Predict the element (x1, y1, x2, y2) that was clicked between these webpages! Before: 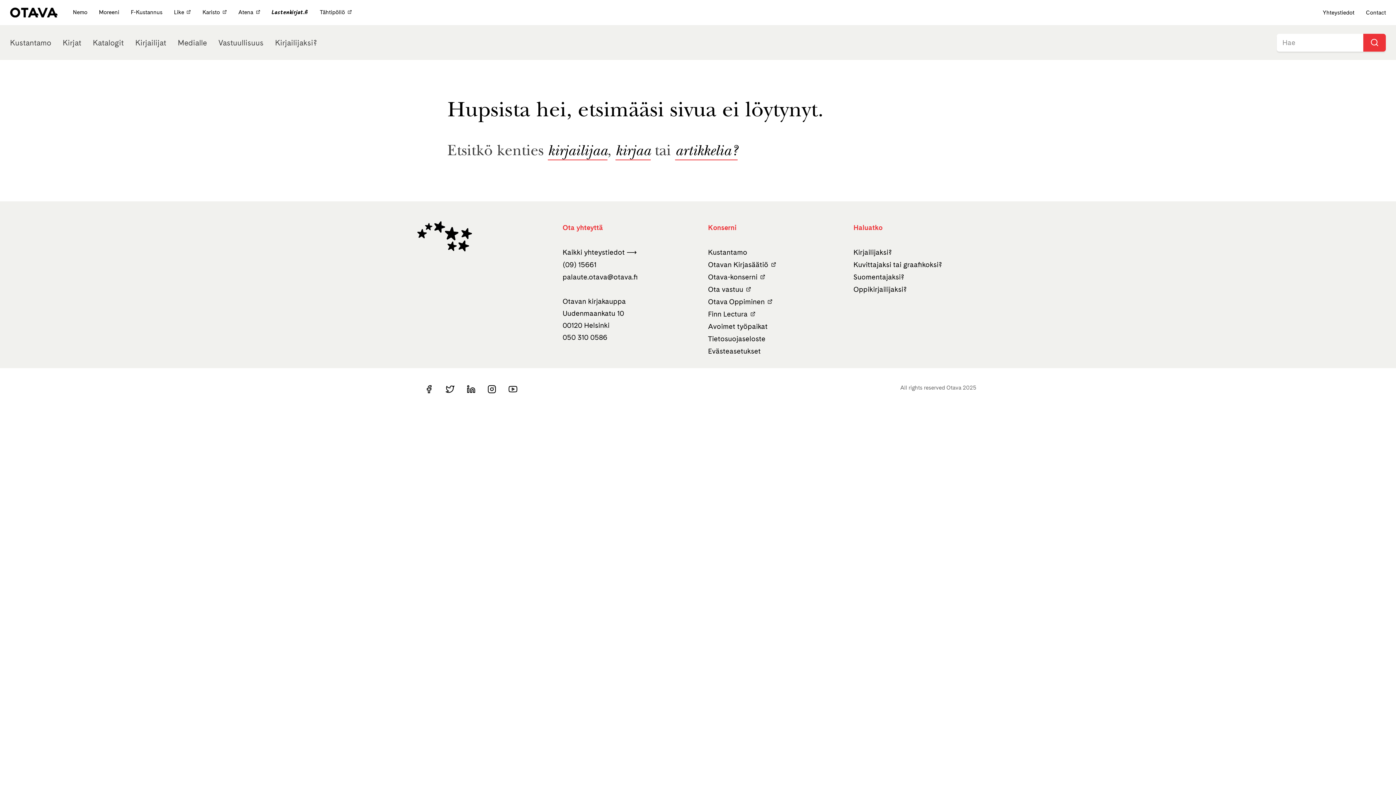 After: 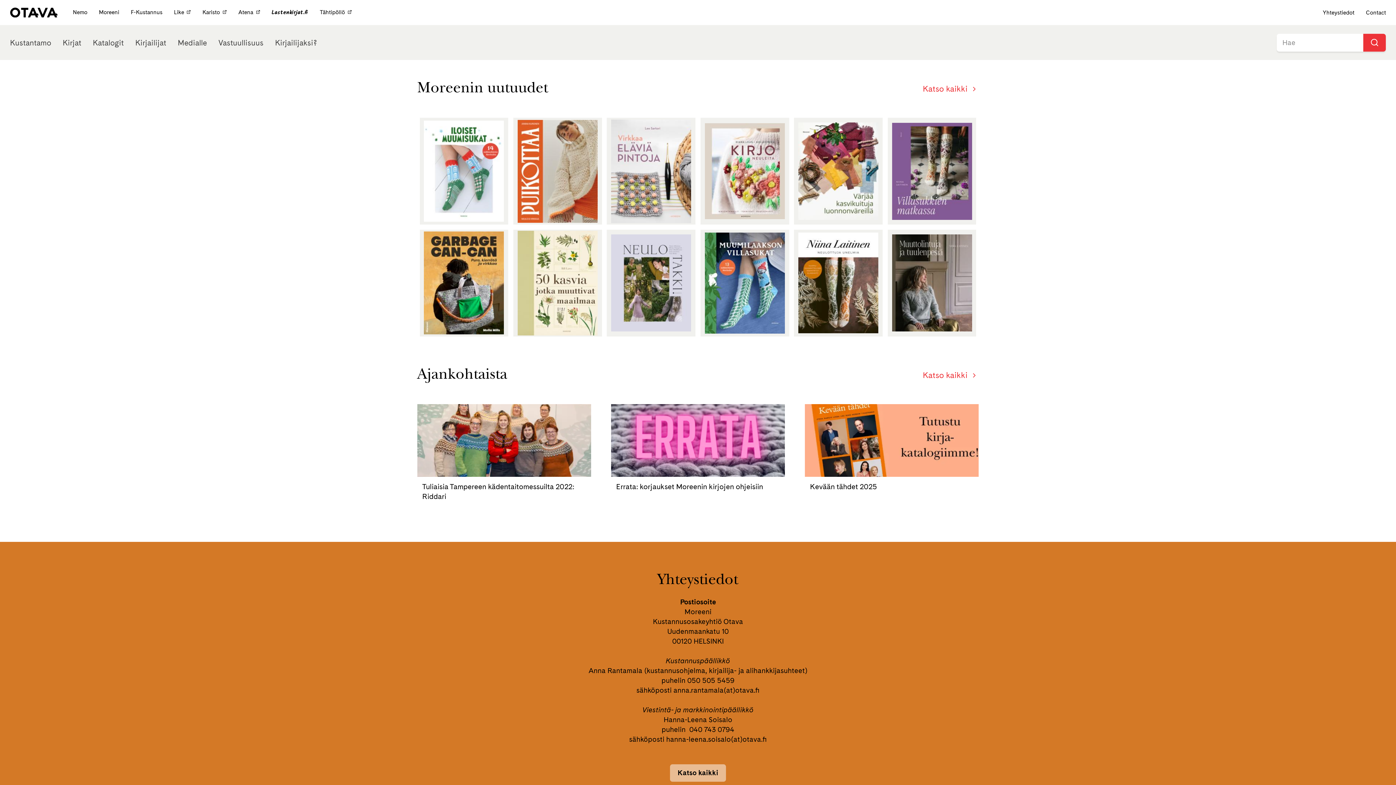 Action: label: Moreeni  bbox: (93, 6, 125, 18)